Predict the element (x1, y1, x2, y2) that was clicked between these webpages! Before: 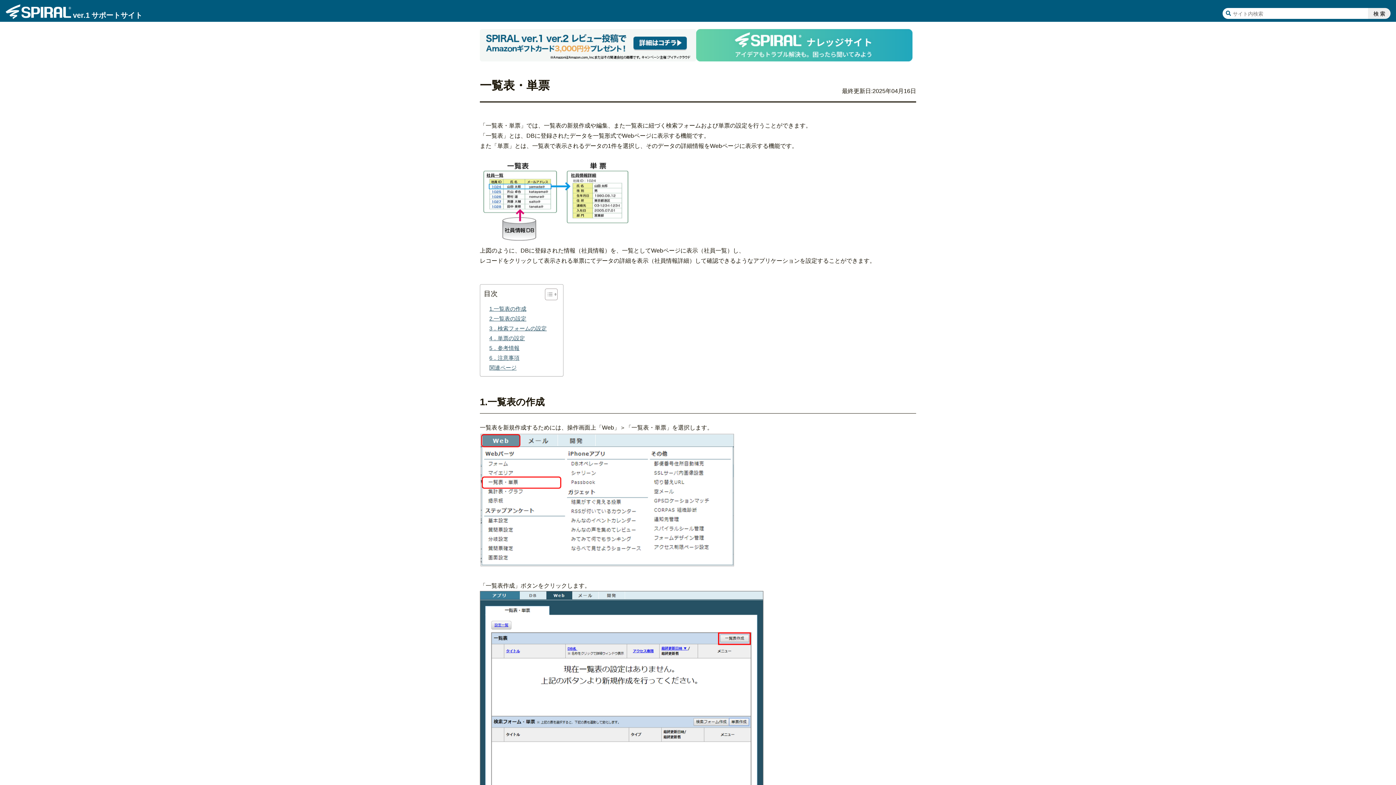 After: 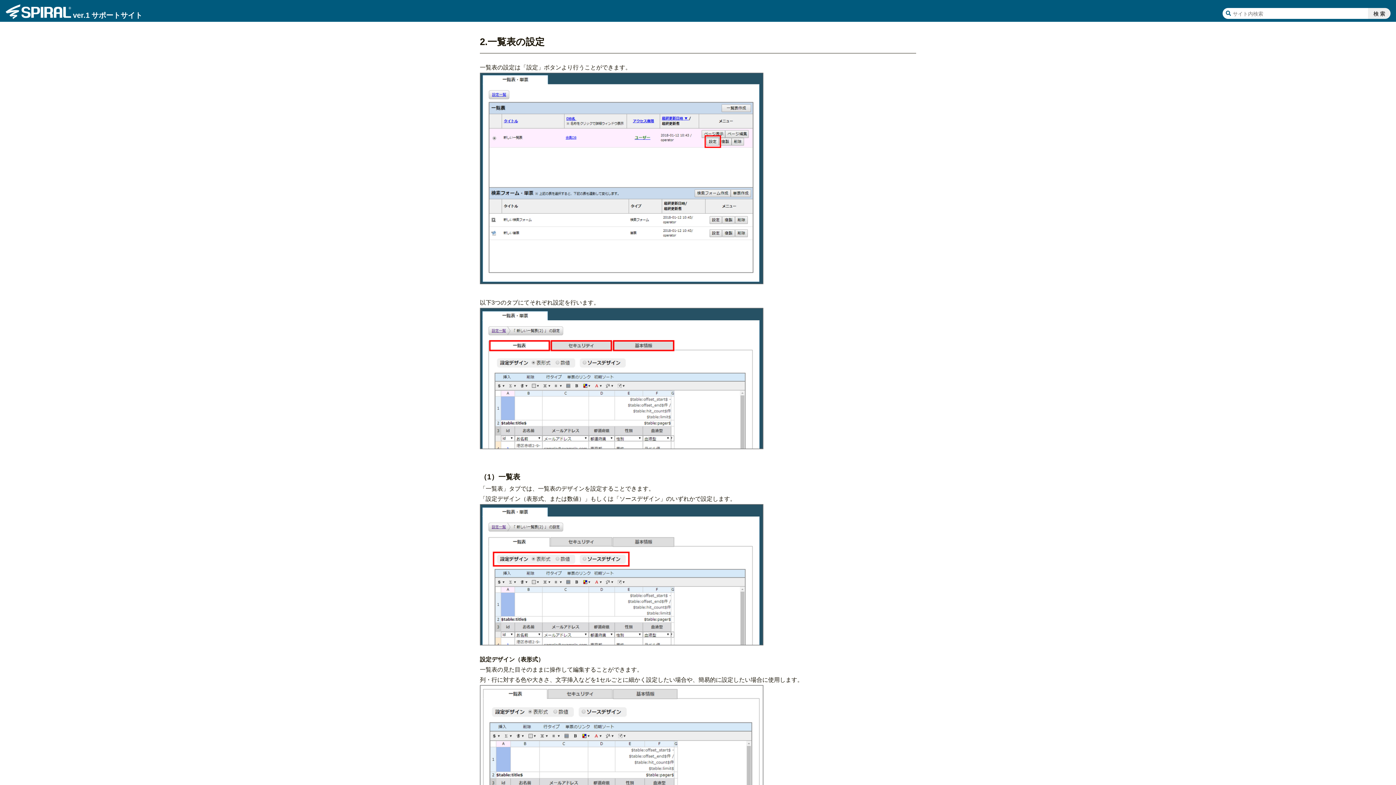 Action: label: 2.一覧表の設定 bbox: (485, 313, 530, 323)